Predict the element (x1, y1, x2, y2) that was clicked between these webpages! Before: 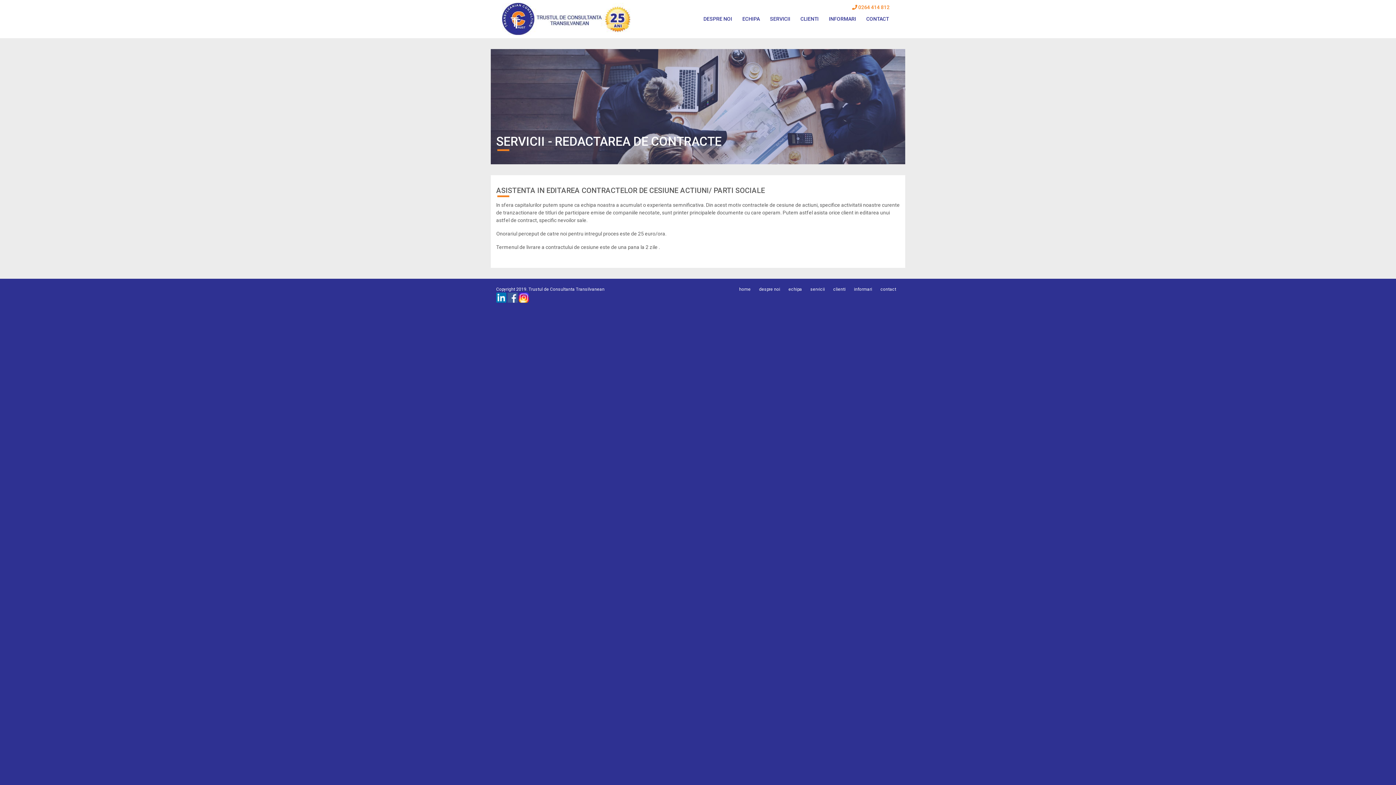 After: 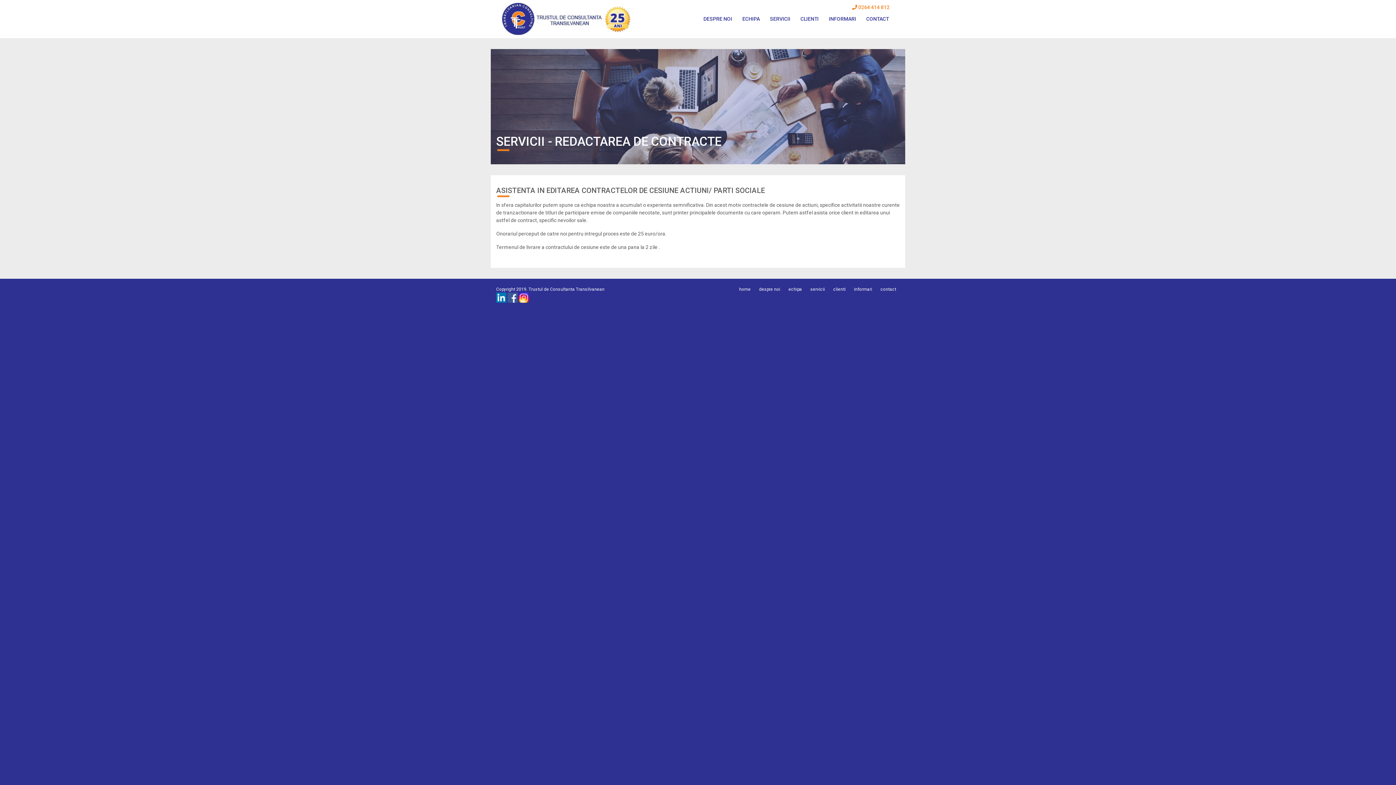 Action: bbox: (518, 295, 529, 300)